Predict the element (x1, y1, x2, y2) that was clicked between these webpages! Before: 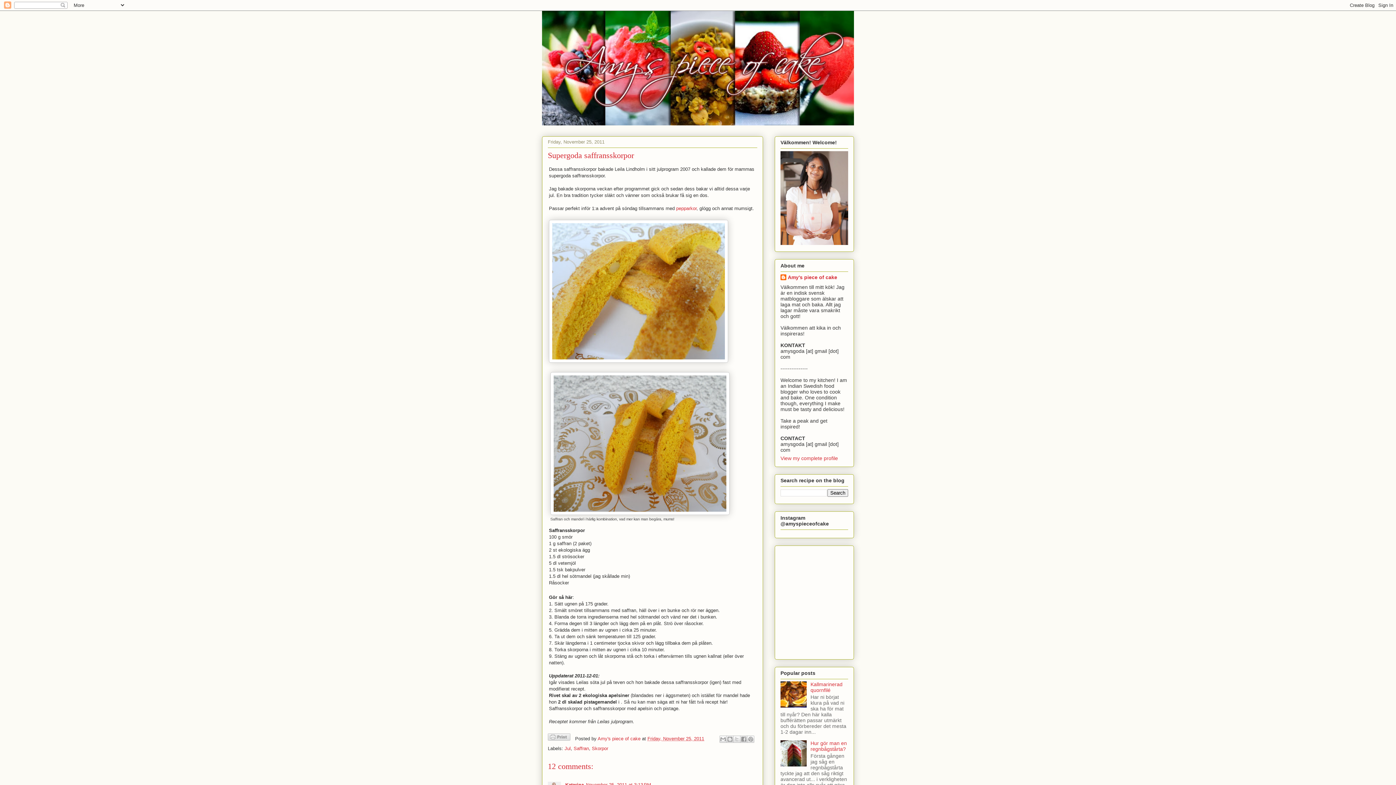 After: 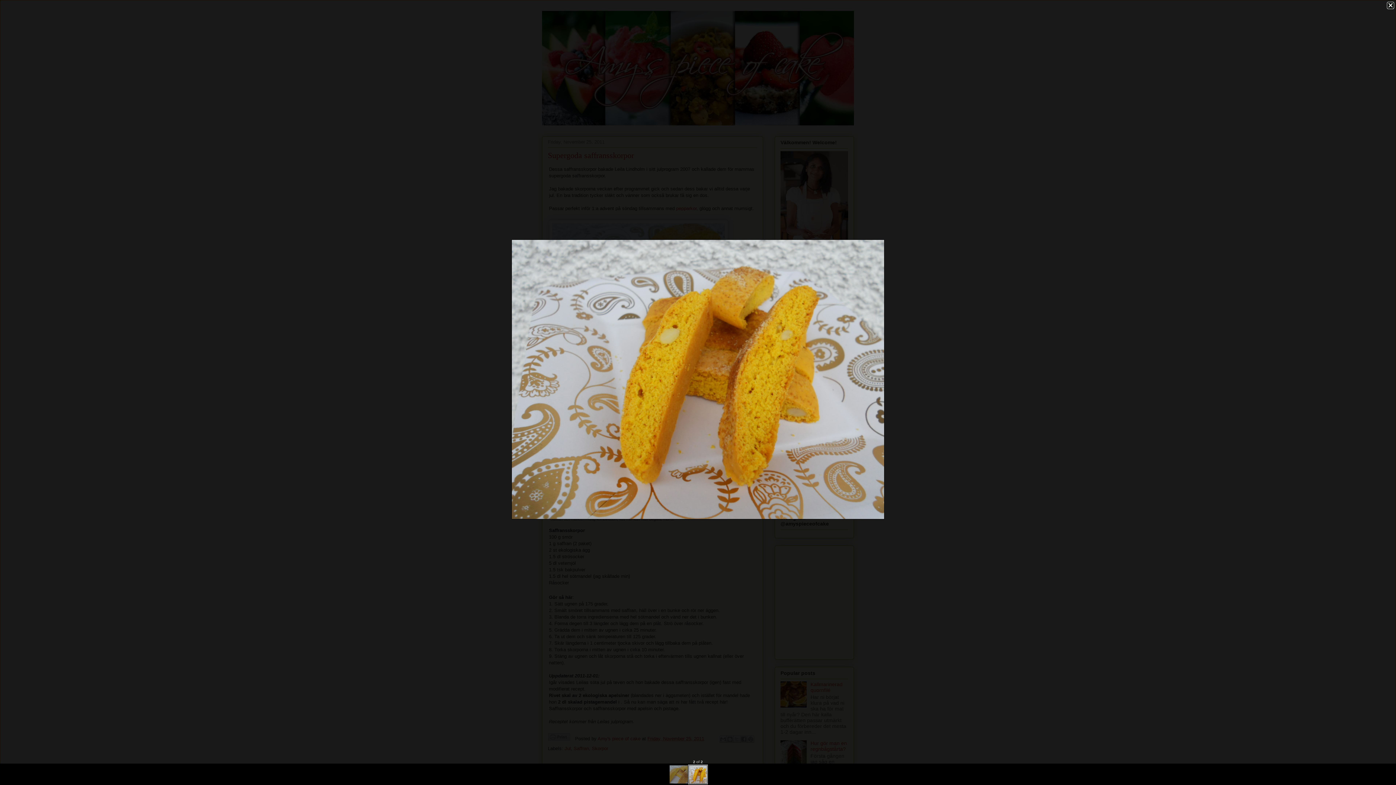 Action: bbox: (550, 510, 729, 516)